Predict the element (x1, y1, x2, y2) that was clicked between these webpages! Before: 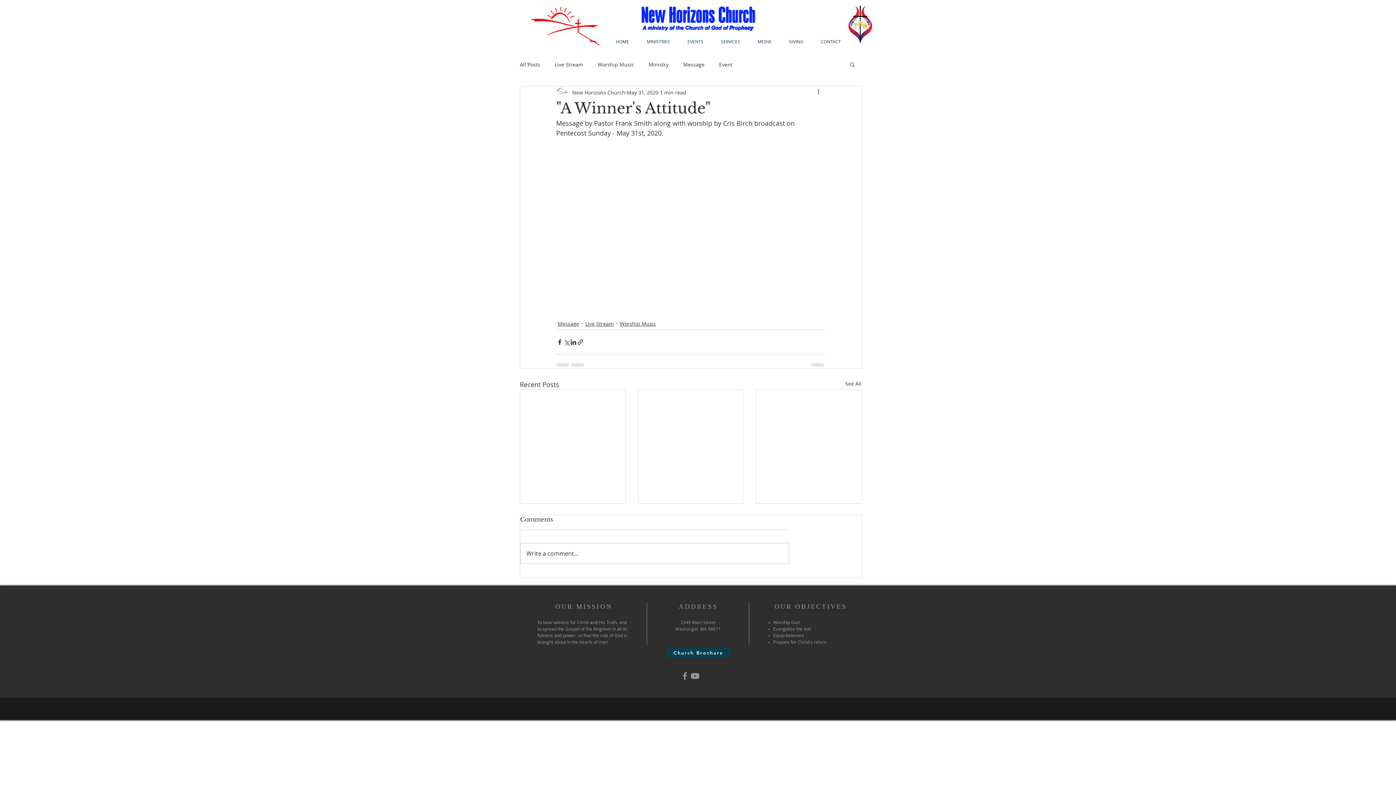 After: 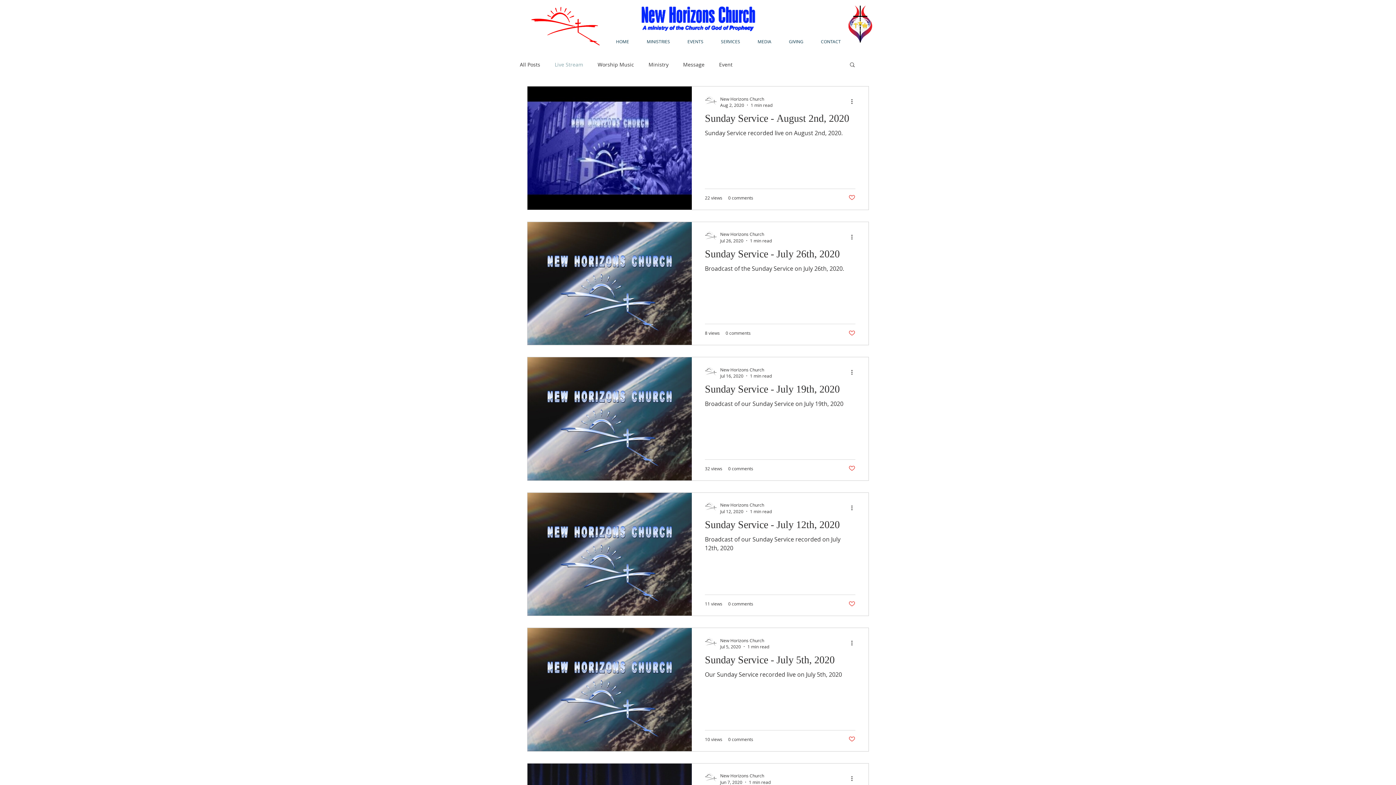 Action: label: Live Stream bbox: (554, 60, 583, 67)